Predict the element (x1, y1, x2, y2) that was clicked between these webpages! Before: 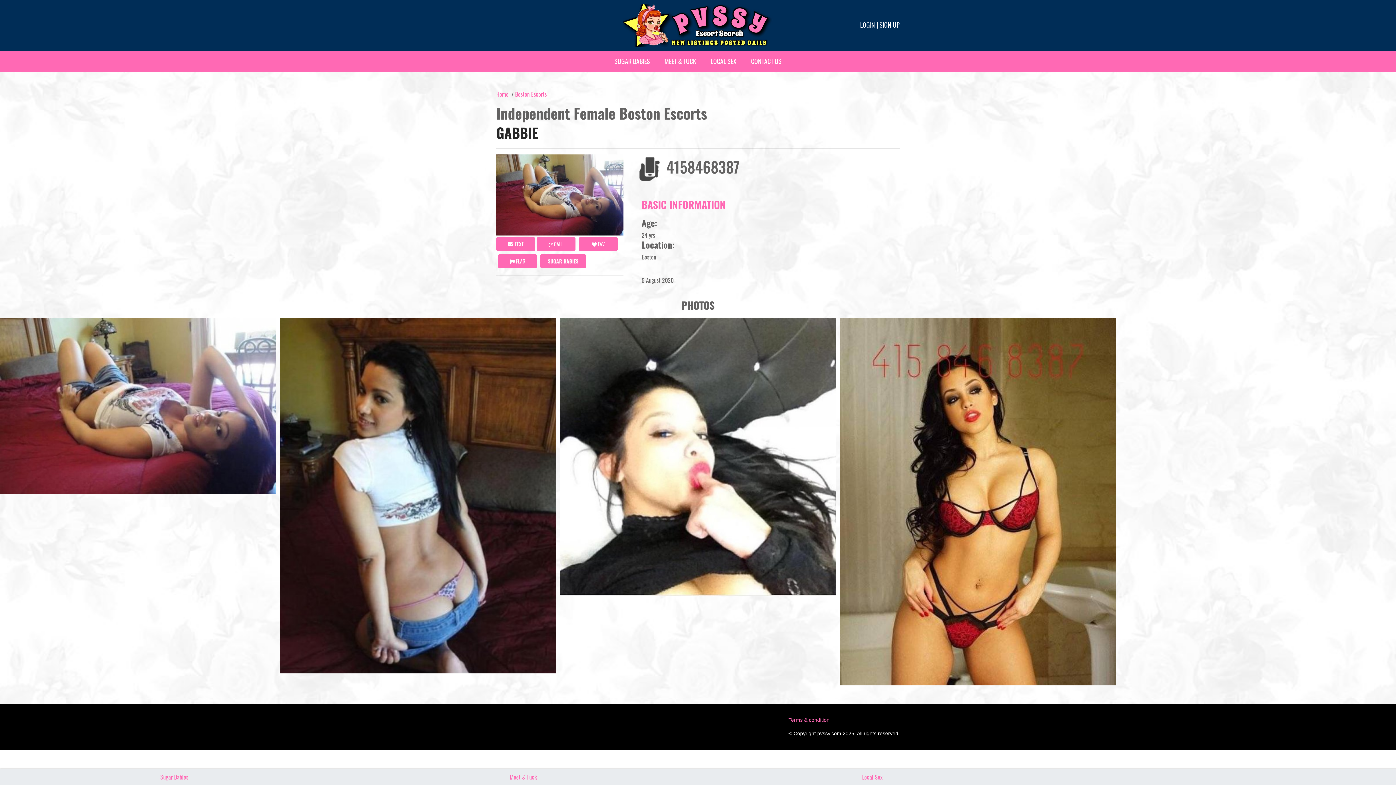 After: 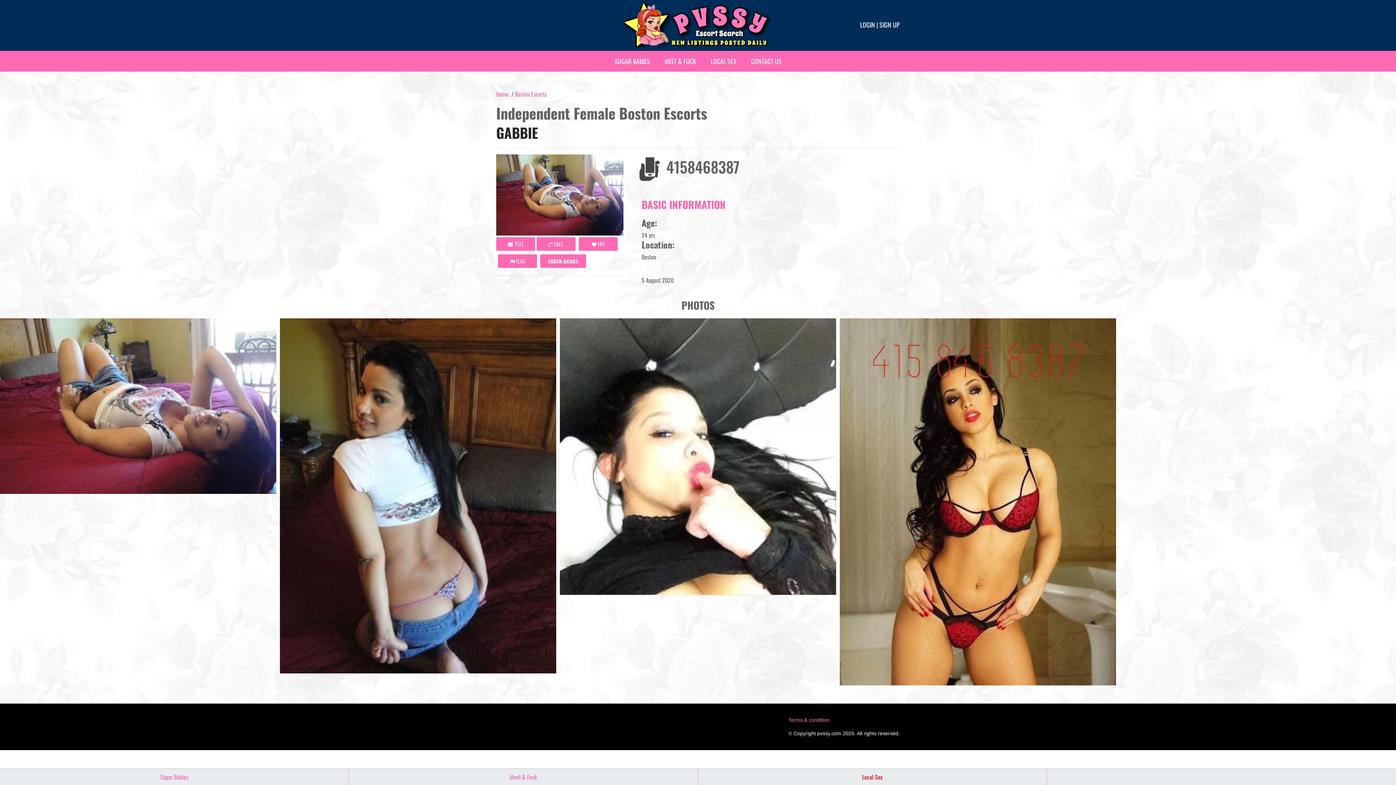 Action: label: Local Sex bbox: (862, 773, 882, 781)